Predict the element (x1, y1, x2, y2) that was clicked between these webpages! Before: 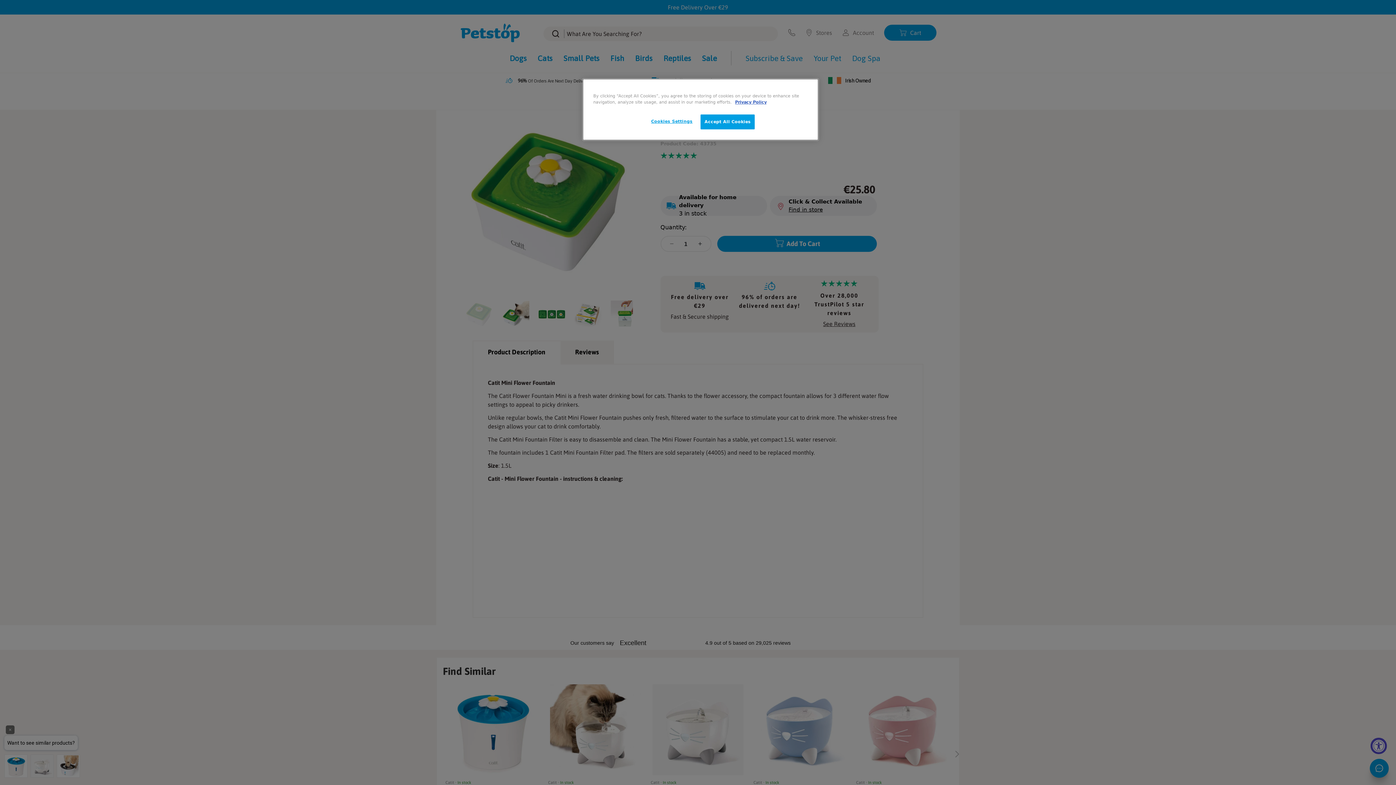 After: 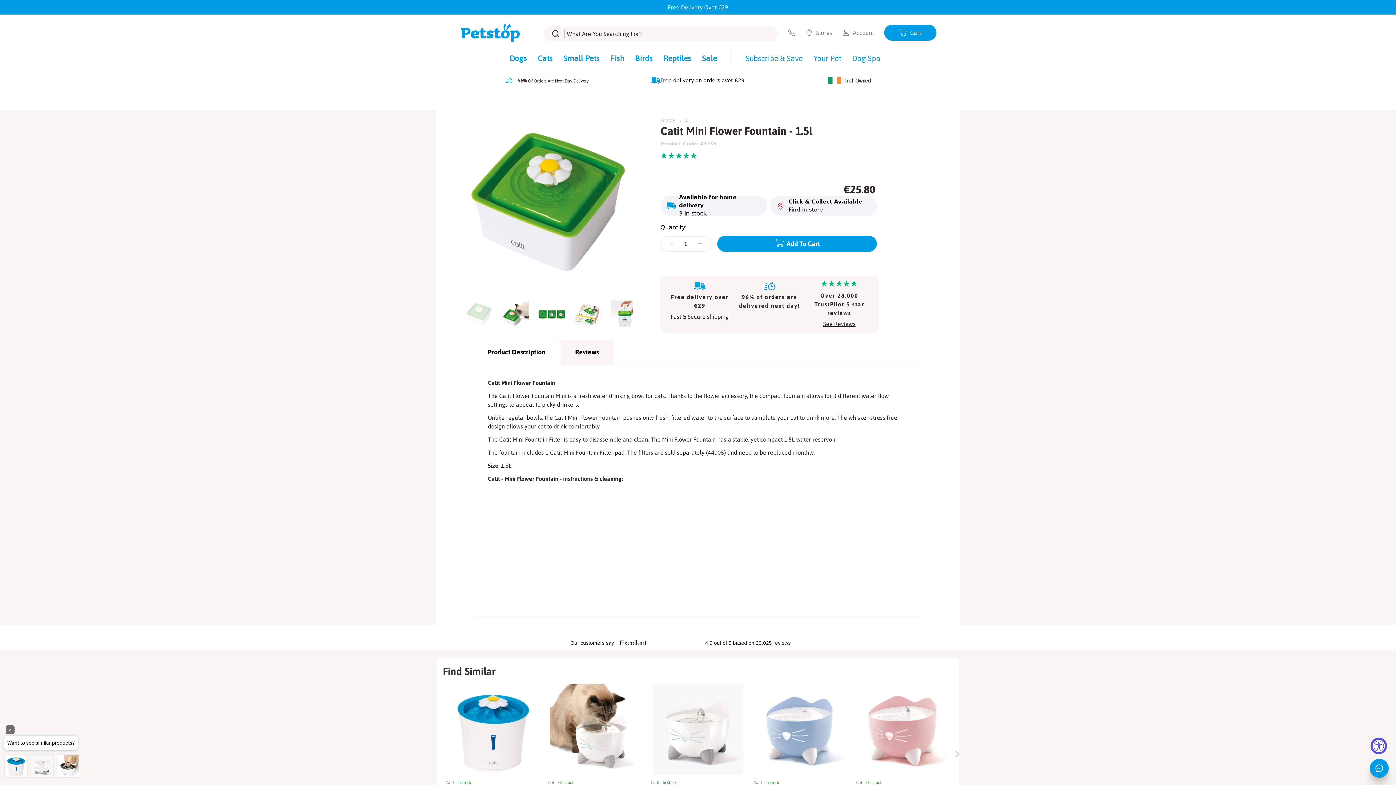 Action: bbox: (700, 114, 755, 129) label: Accept All Cookies